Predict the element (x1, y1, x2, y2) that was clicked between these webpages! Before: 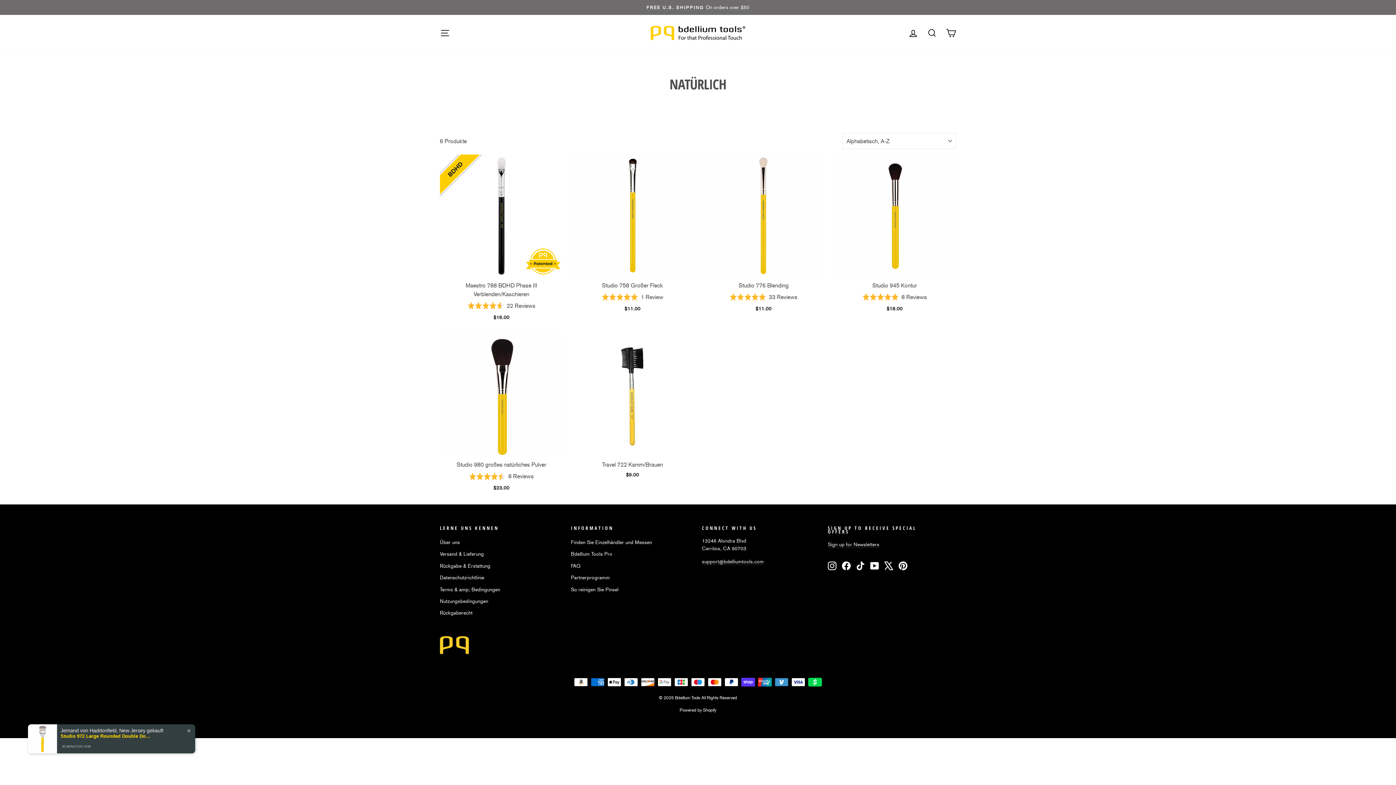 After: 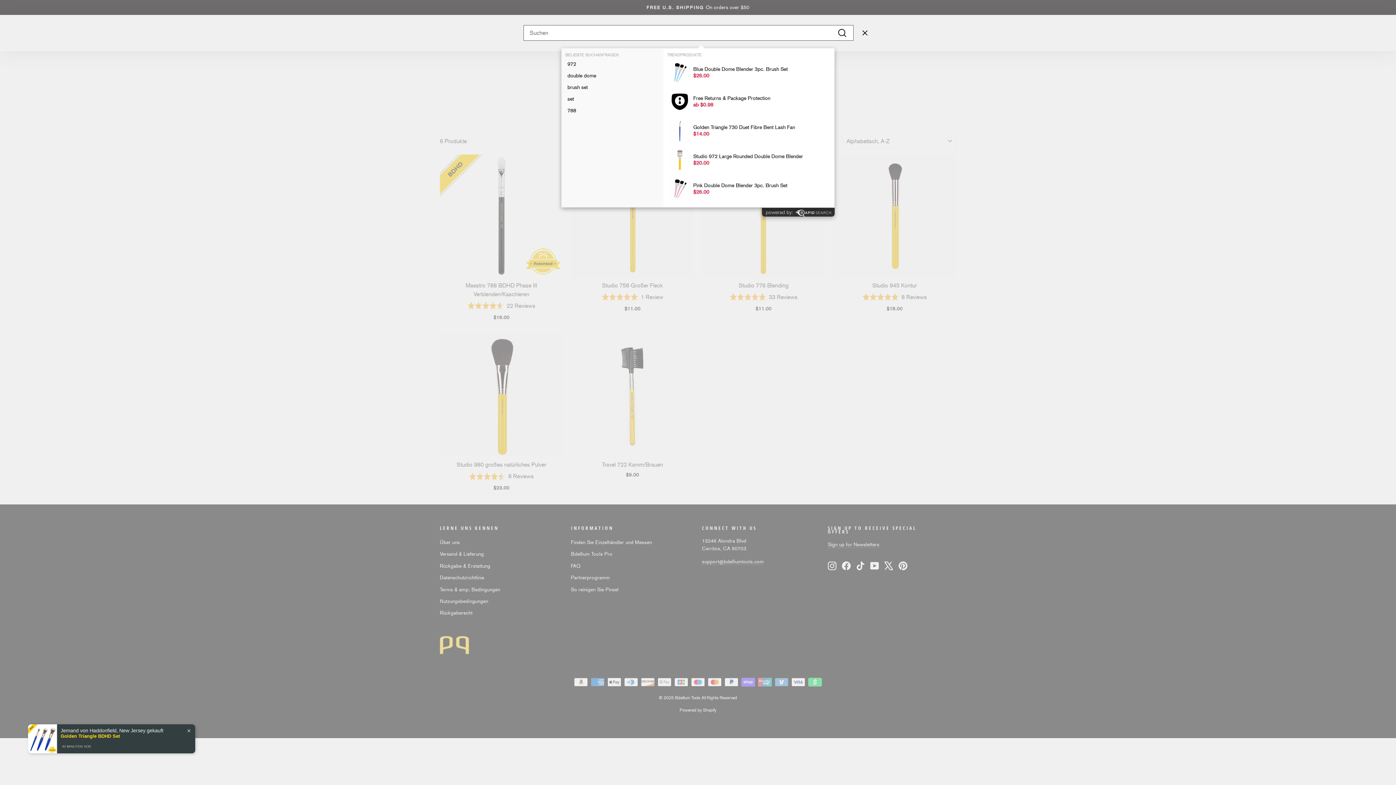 Action: label: SUCHE bbox: (922, 25, 941, 40)